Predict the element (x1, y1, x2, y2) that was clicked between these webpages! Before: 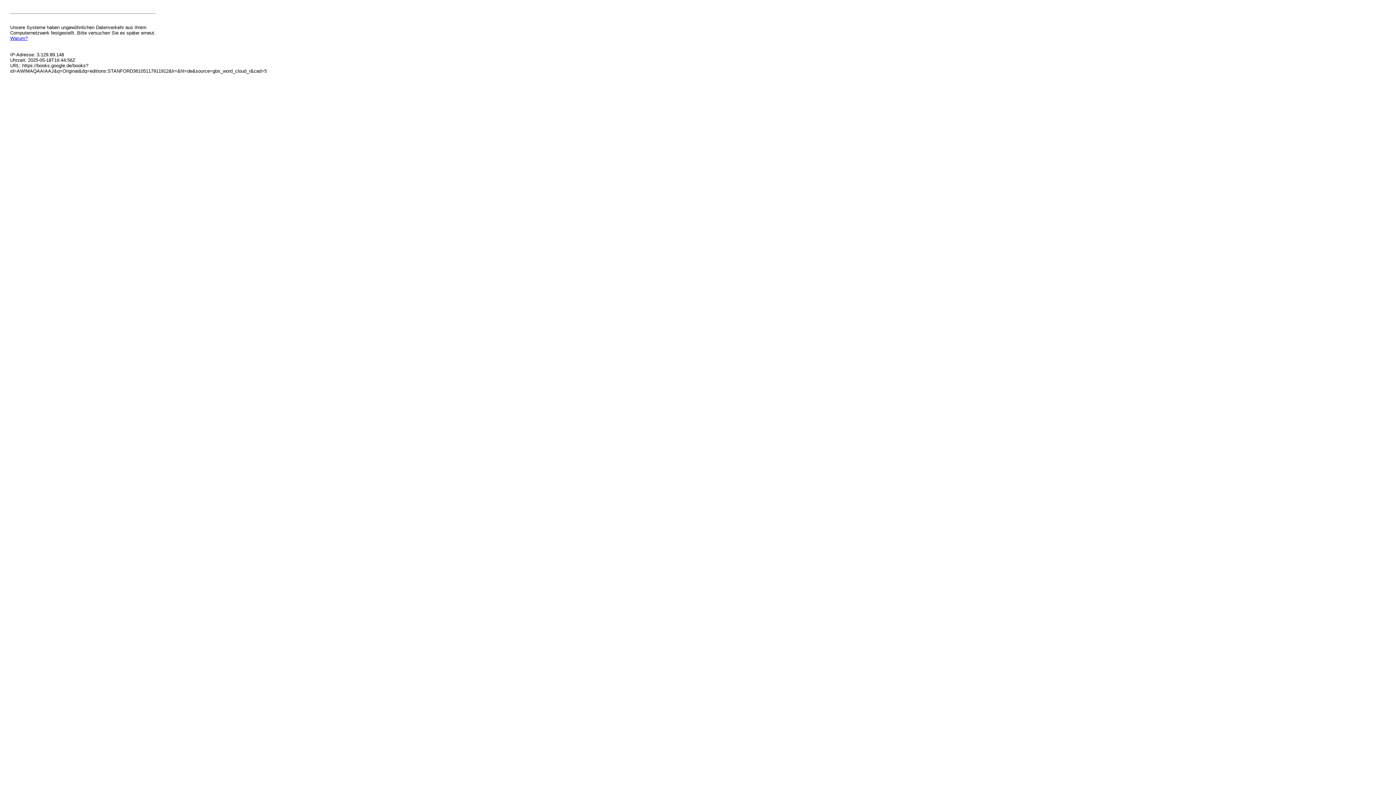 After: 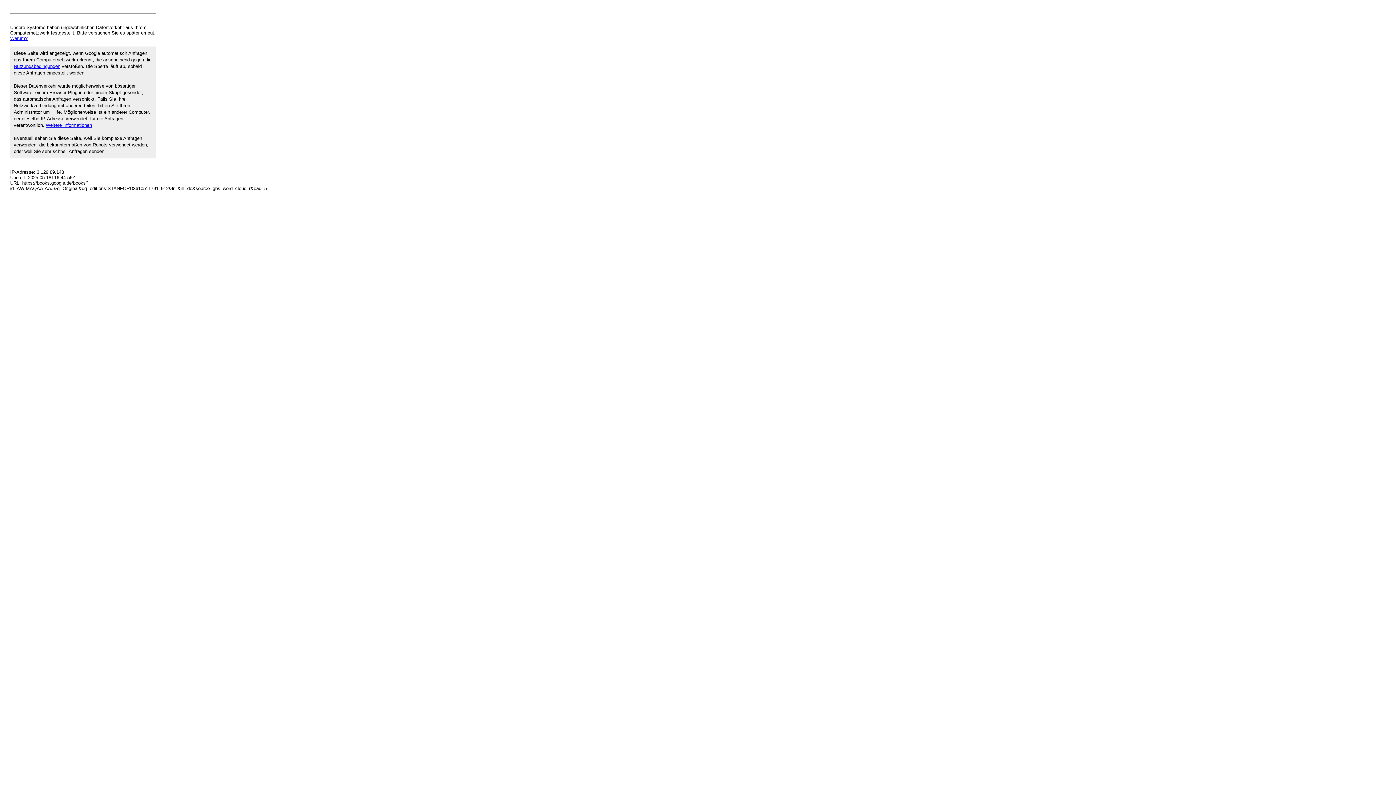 Action: bbox: (10, 35, 27, 41) label: Warum?